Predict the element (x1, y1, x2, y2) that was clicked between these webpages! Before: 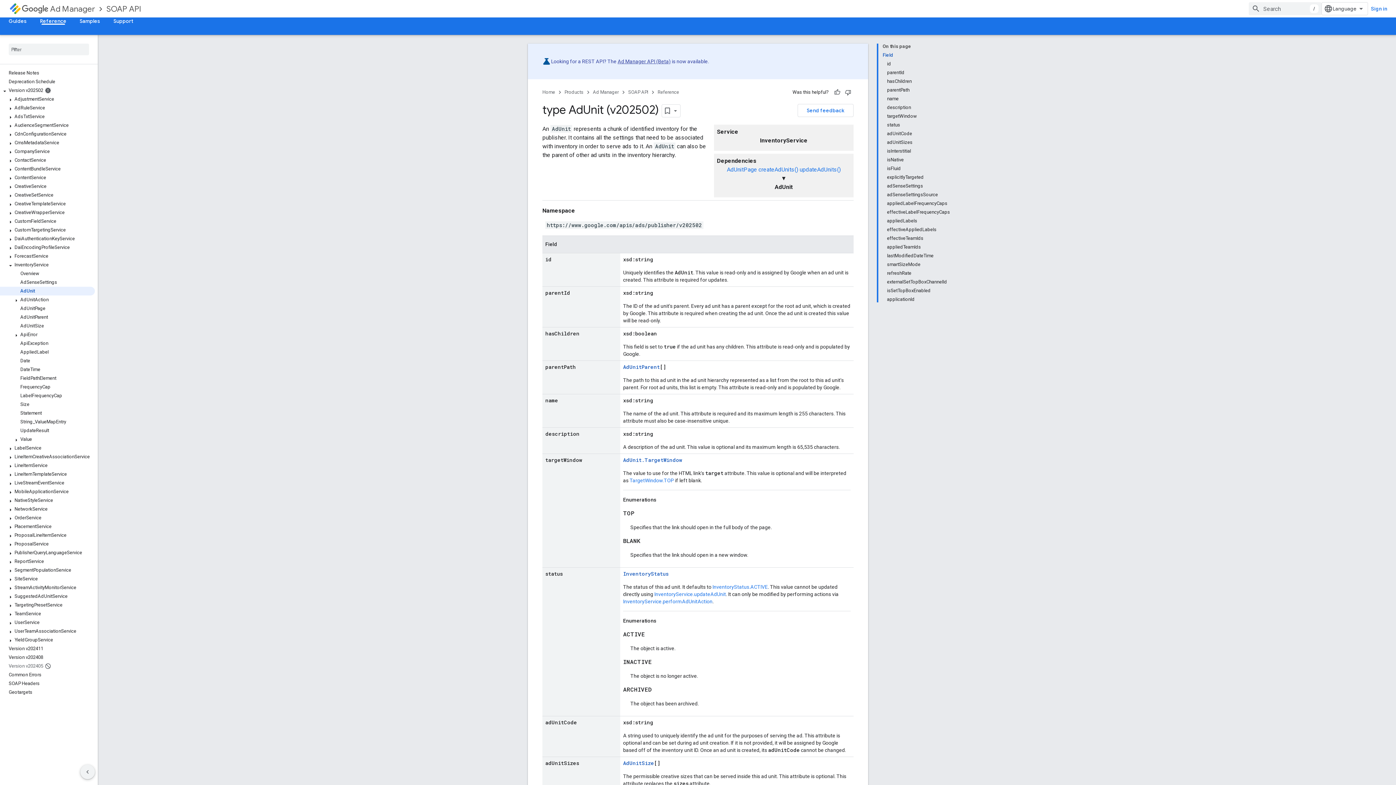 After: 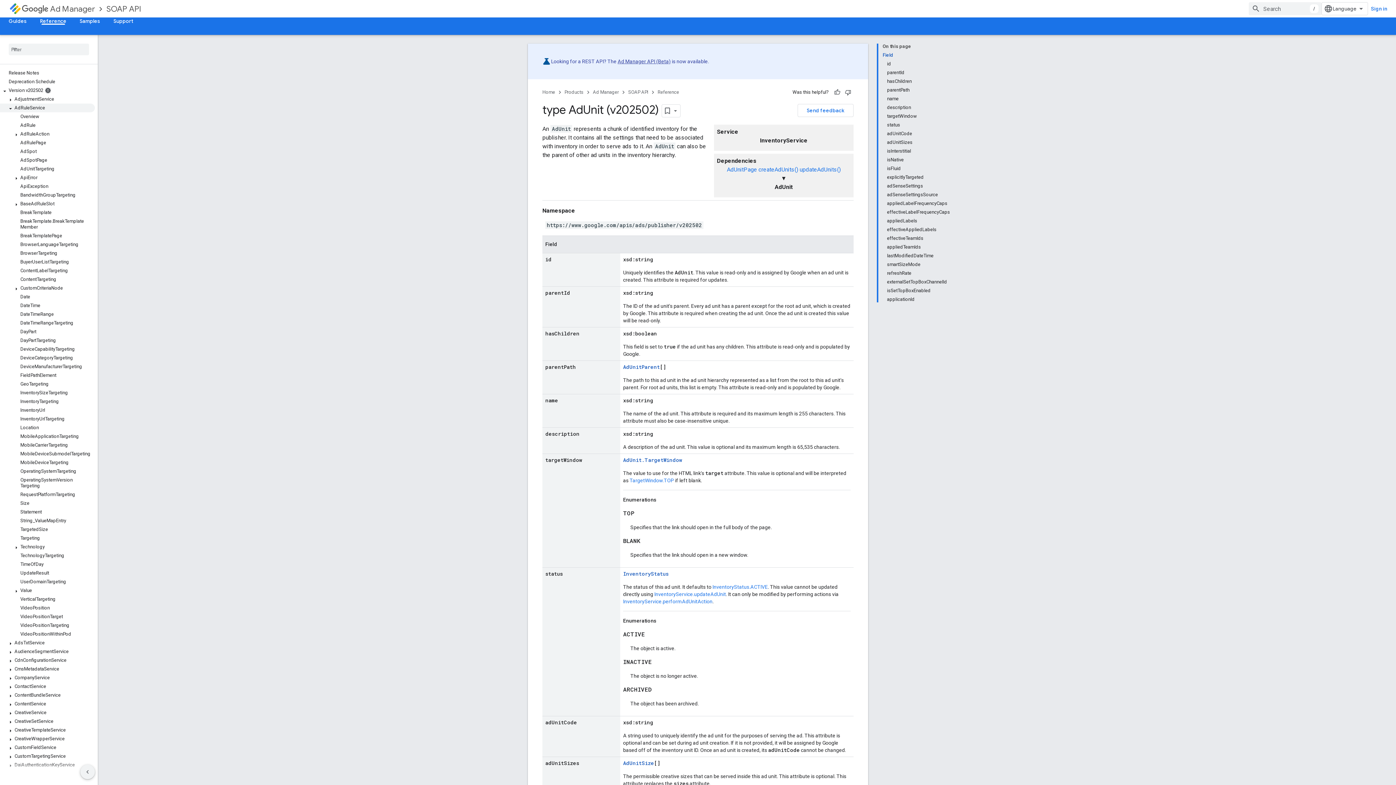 Action: bbox: (0, 103, 94, 112) label: AdRuleService